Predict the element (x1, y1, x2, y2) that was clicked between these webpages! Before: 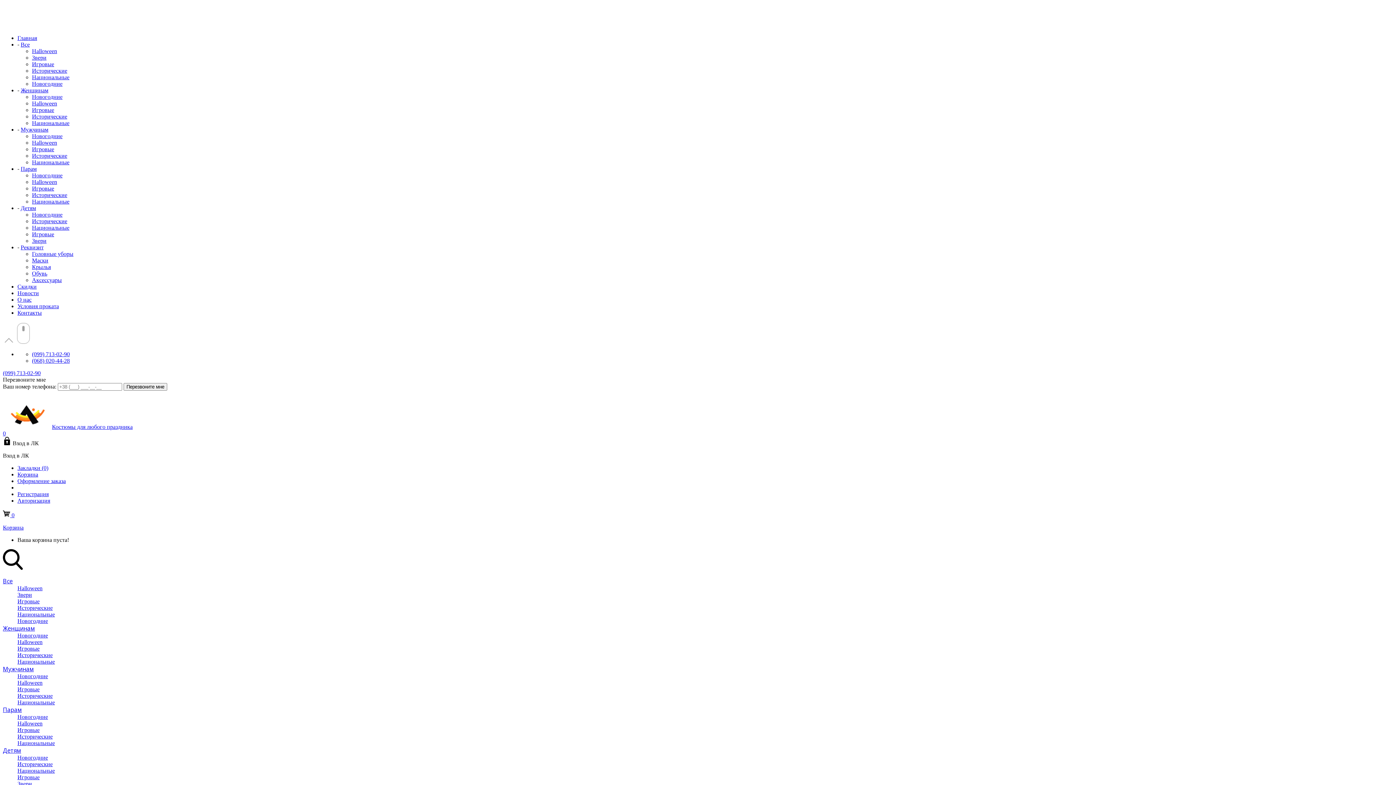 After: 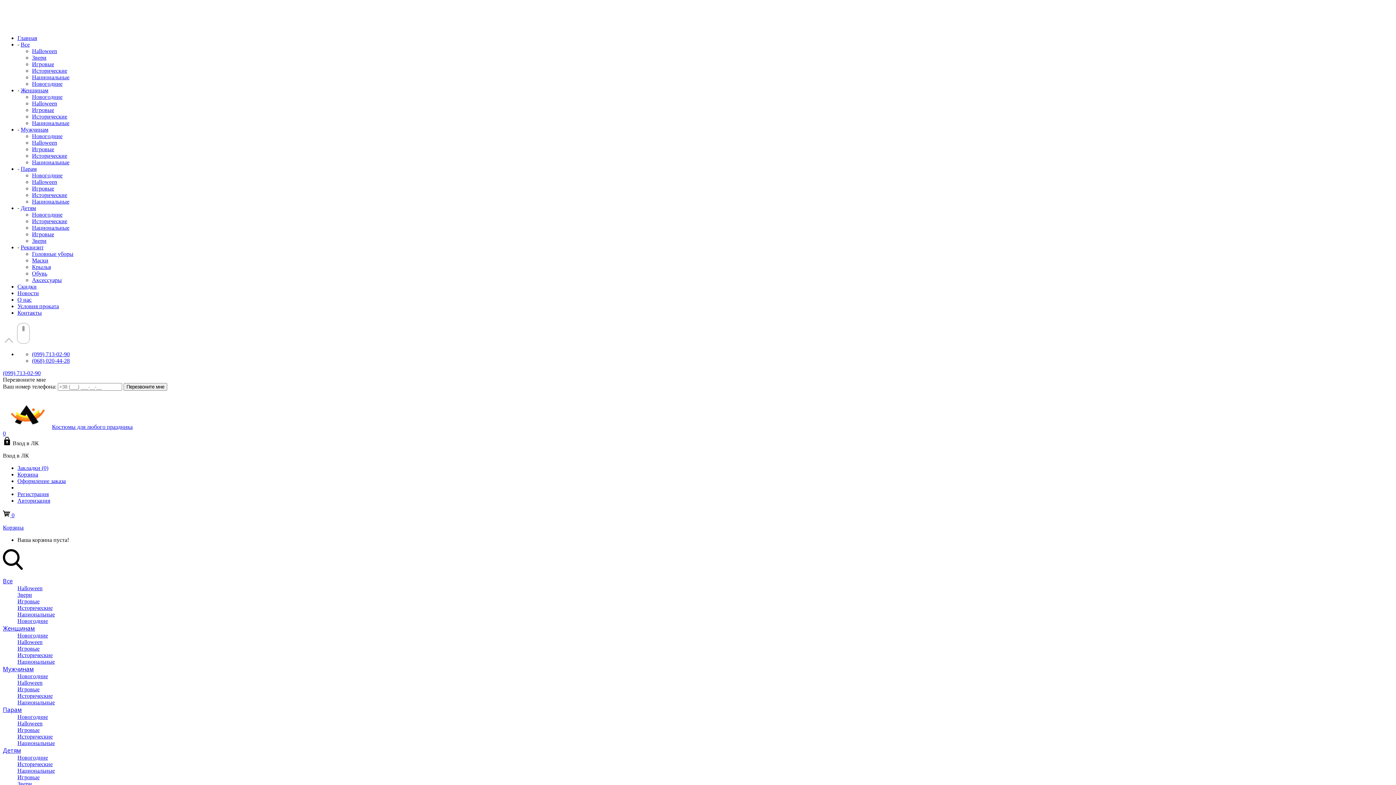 Action: bbox: (17, 658, 54, 665) label: Национальные